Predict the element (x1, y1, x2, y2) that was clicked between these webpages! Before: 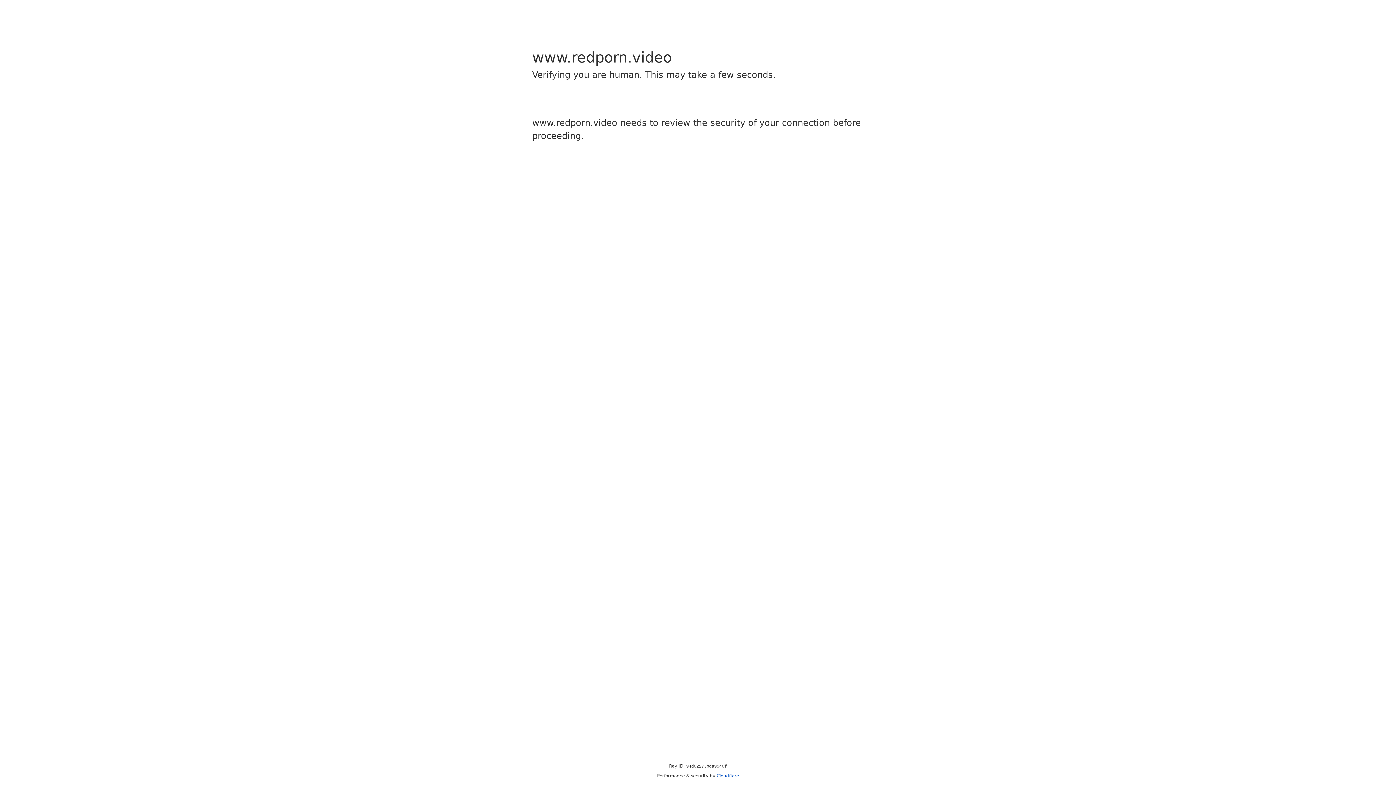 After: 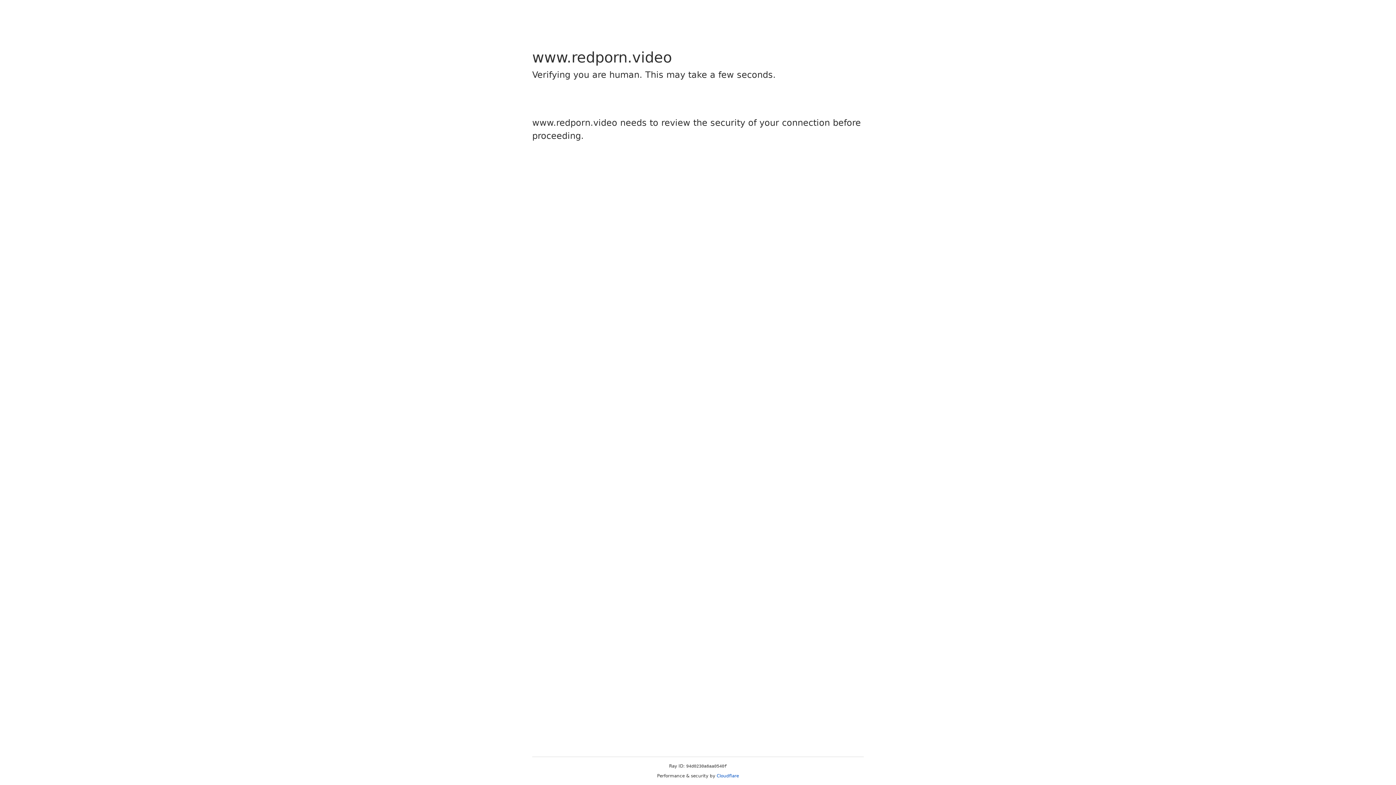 Action: label: Cloudflare bbox: (716, 773, 739, 778)